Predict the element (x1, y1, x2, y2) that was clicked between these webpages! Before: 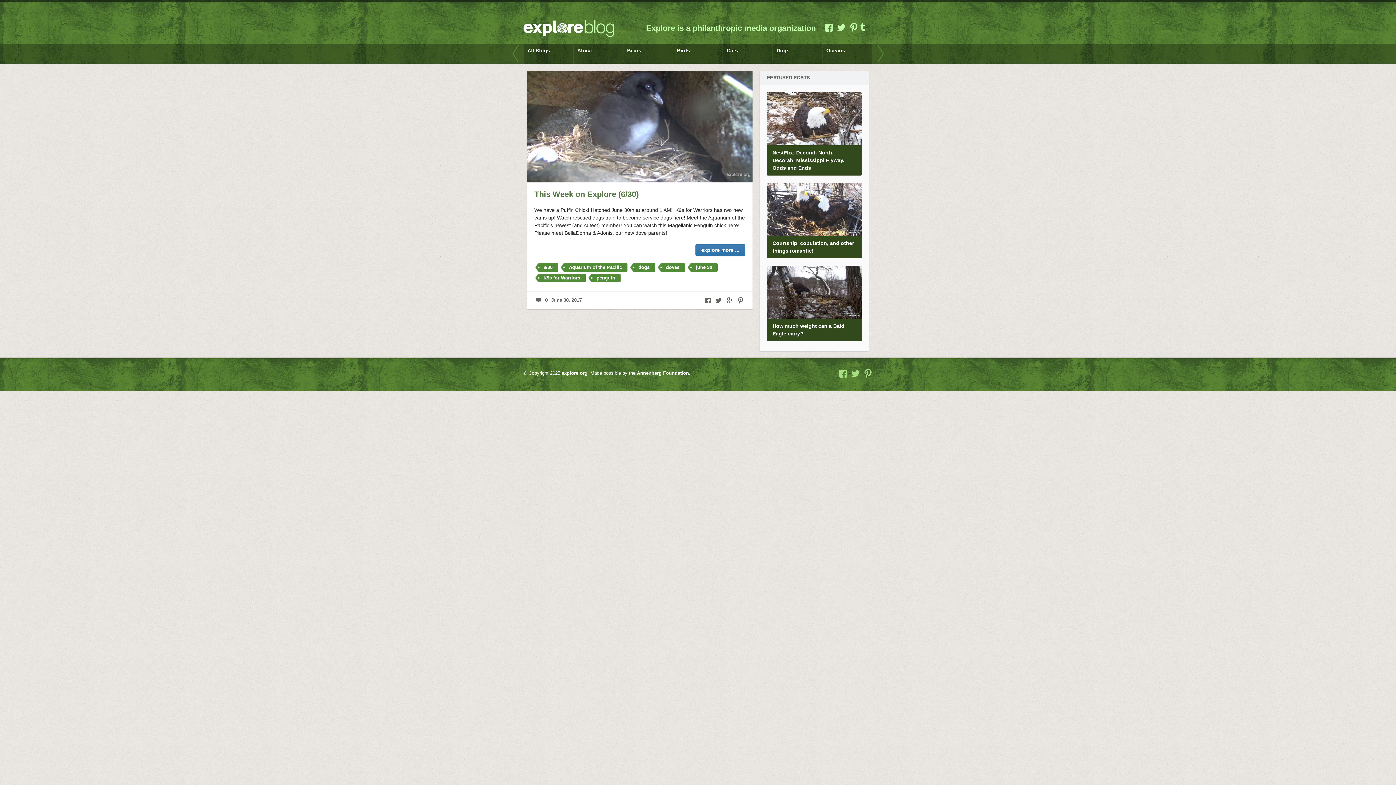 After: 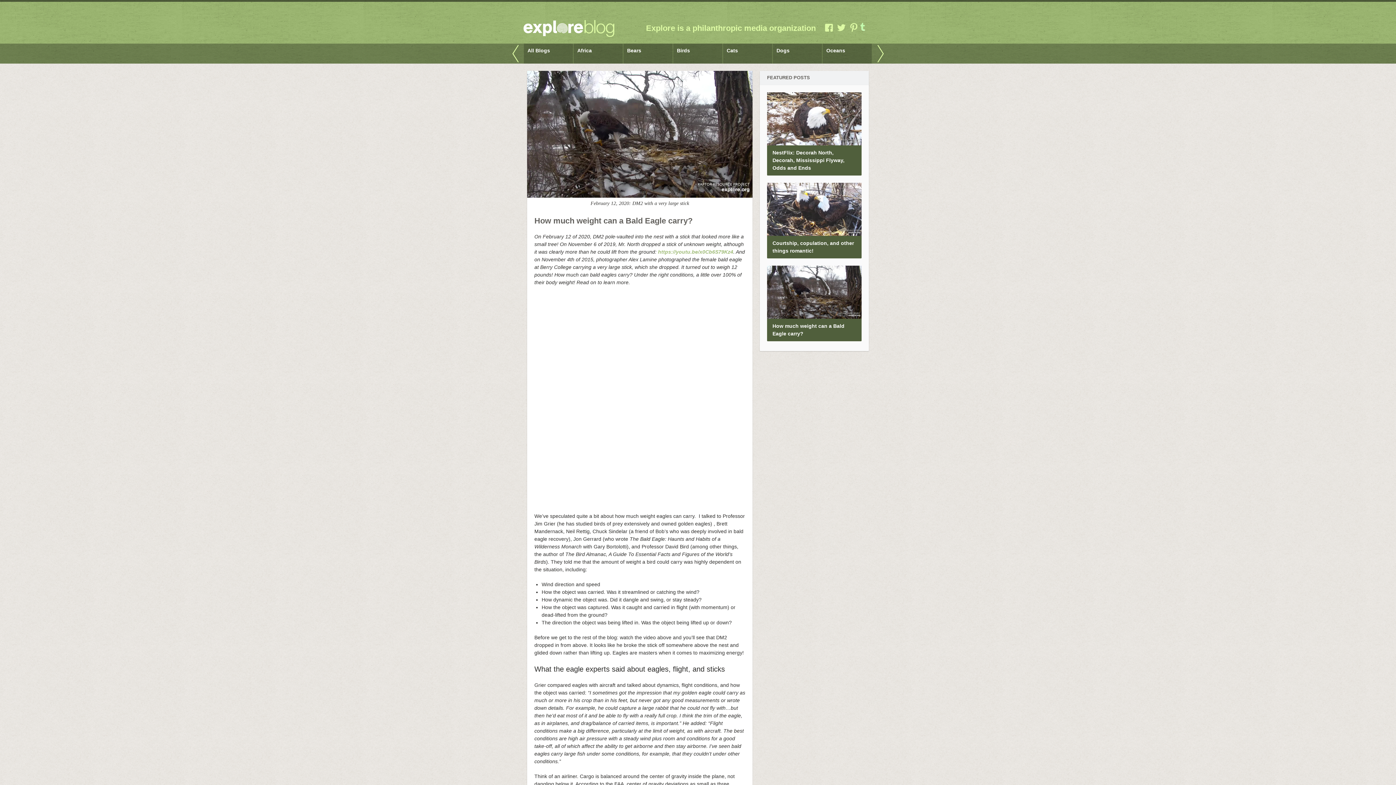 Action: bbox: (767, 312, 861, 317)